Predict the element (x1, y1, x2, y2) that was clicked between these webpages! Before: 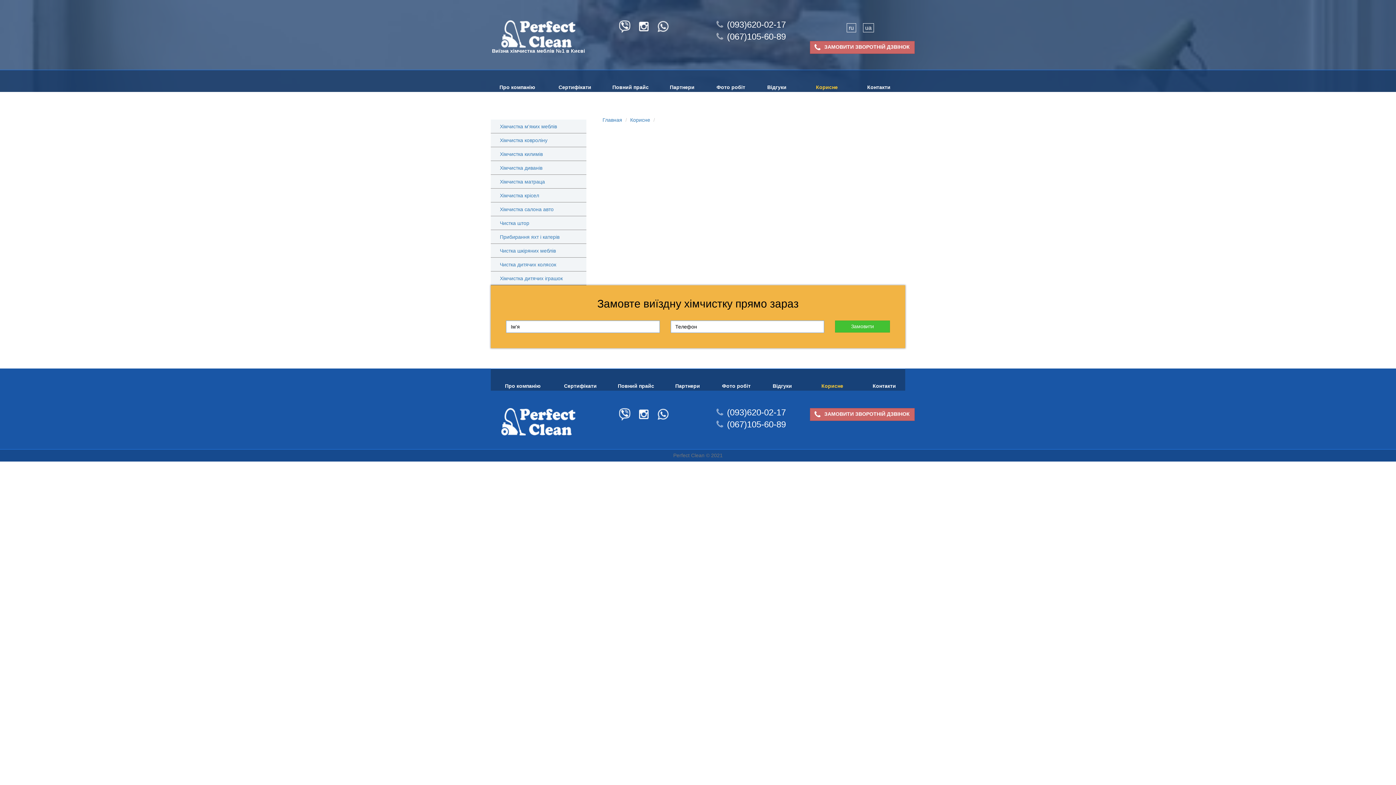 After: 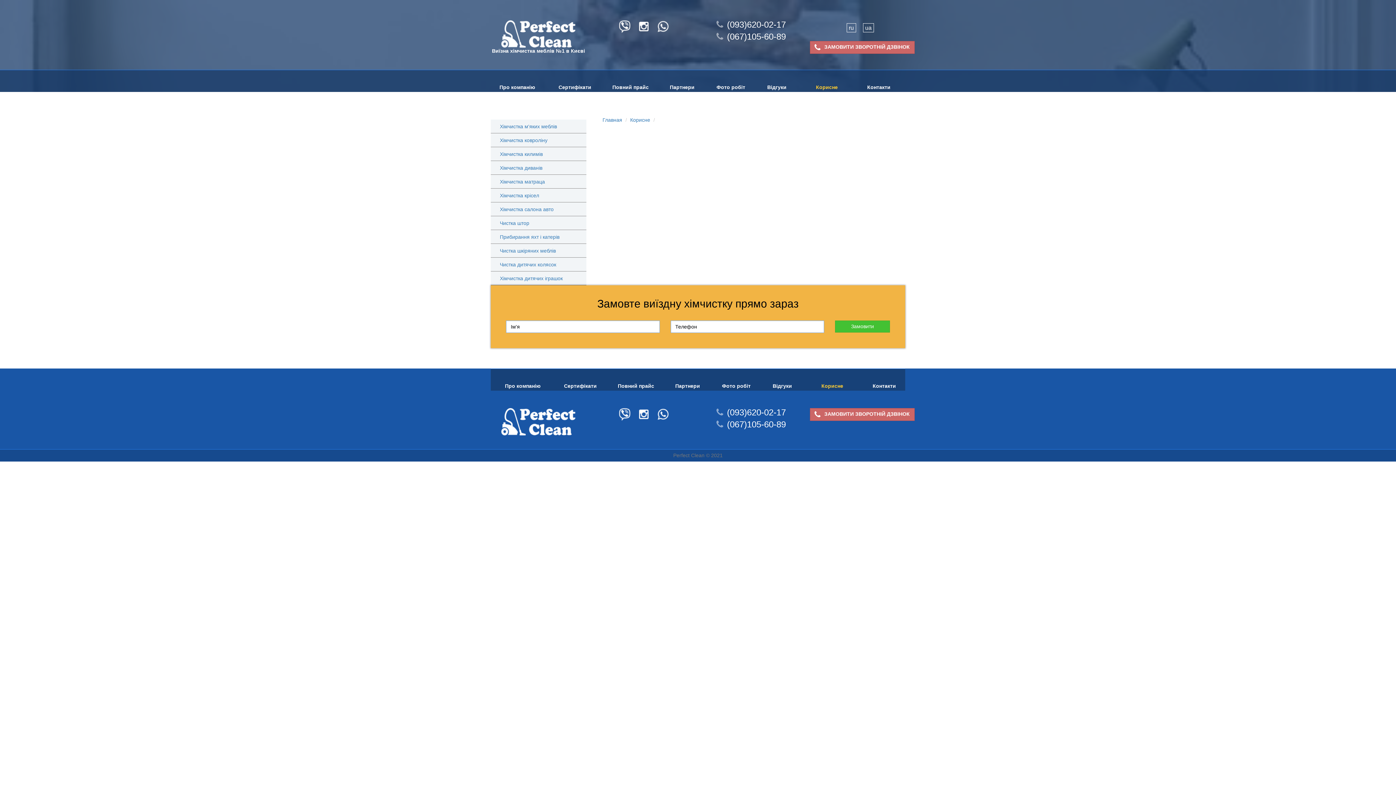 Action: label: (093)620-02-17 bbox: (716, 407, 786, 417)